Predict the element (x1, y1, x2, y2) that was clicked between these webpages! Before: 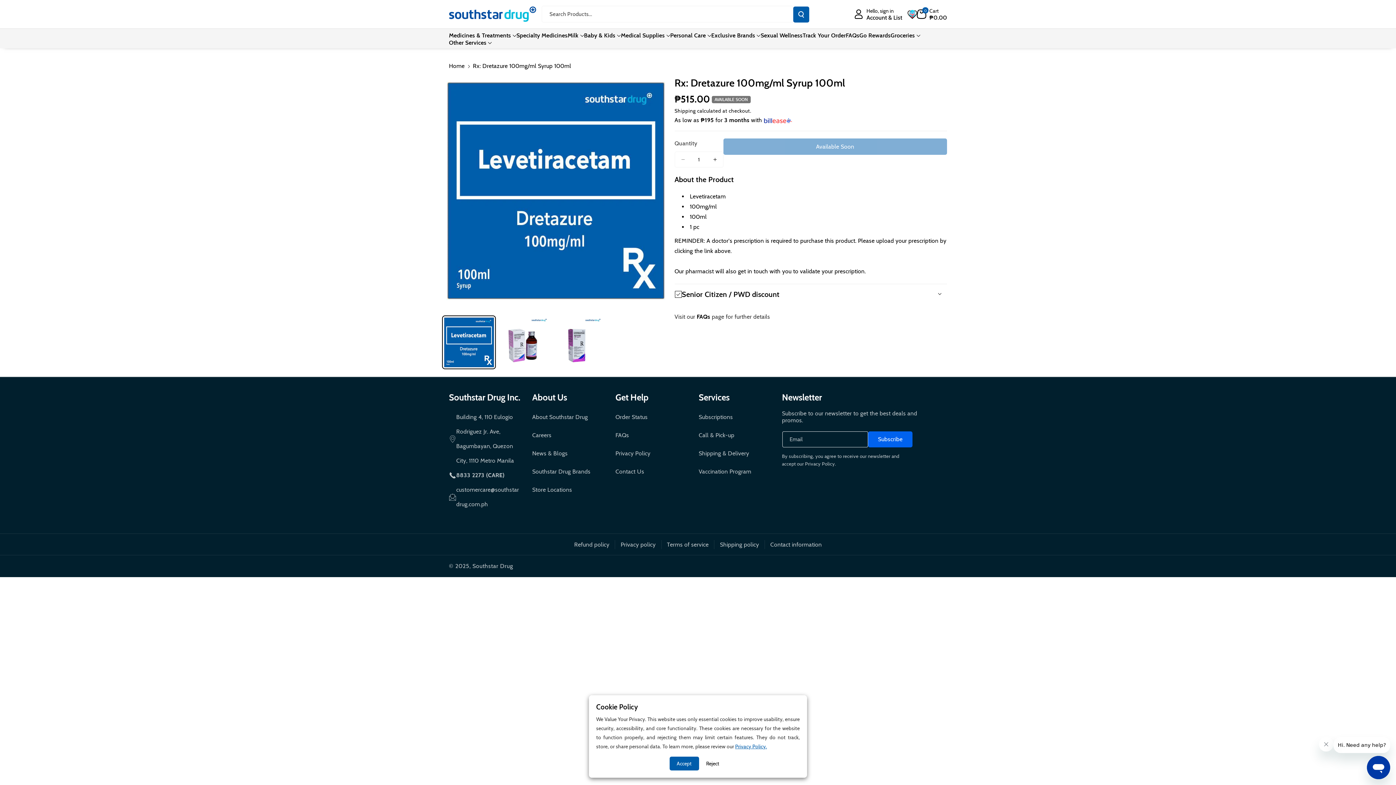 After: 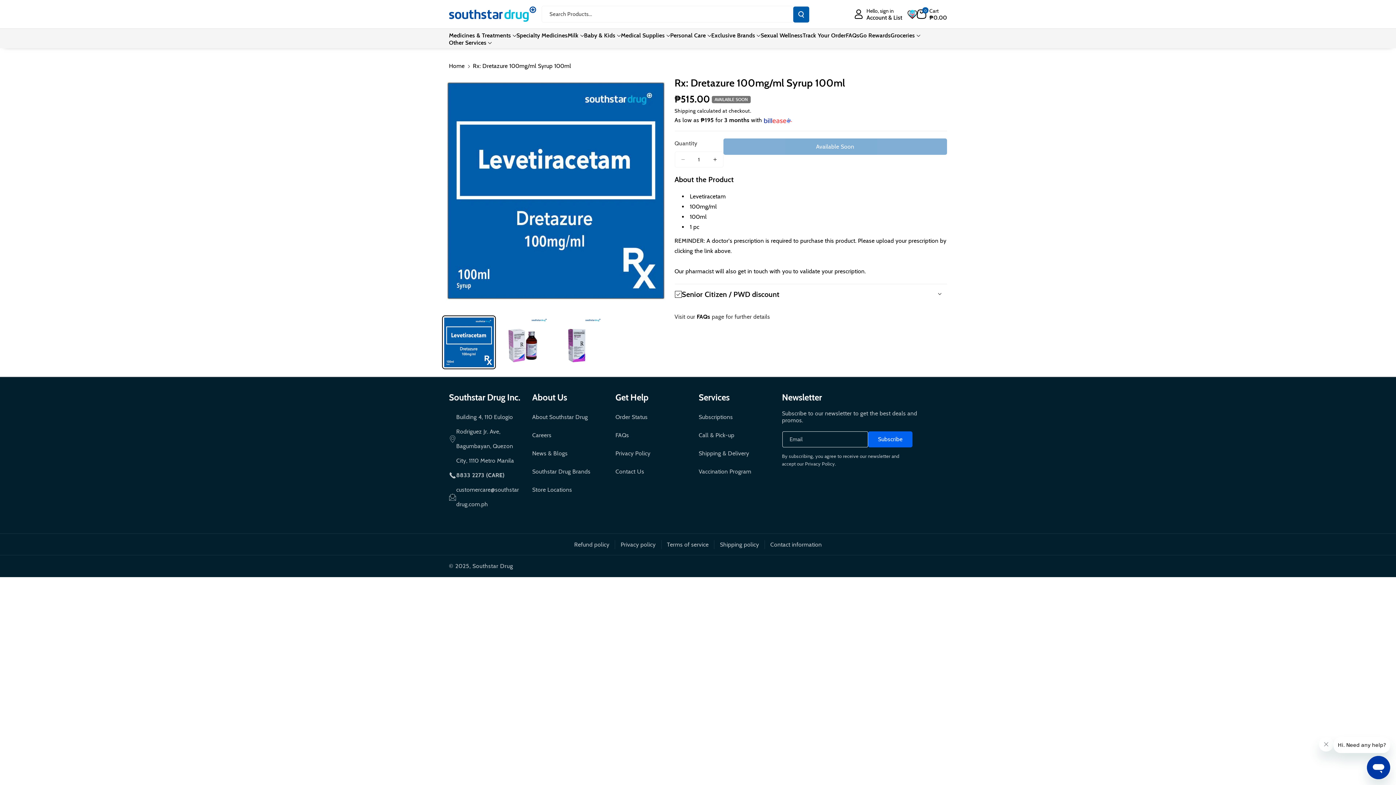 Action: label: Reject bbox: (699, 757, 726, 770)